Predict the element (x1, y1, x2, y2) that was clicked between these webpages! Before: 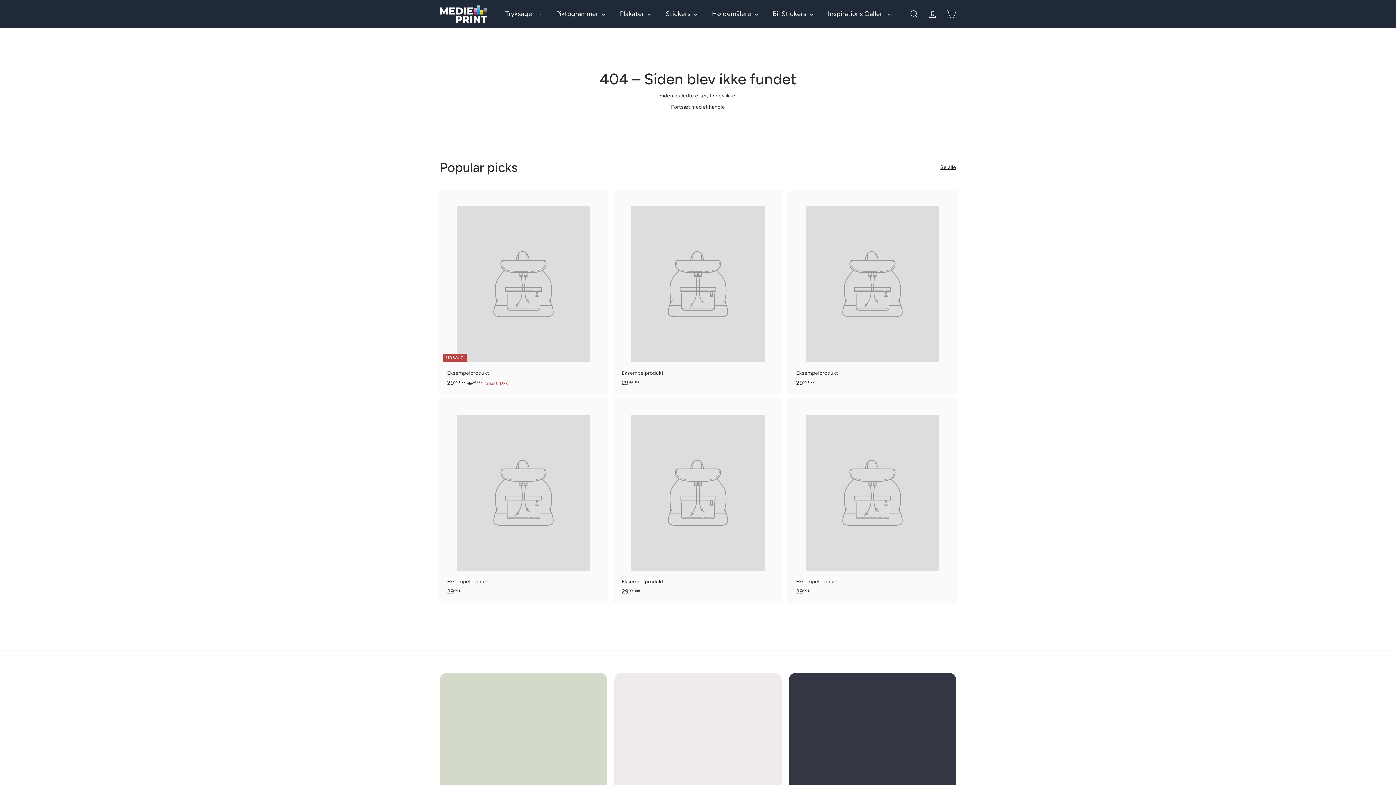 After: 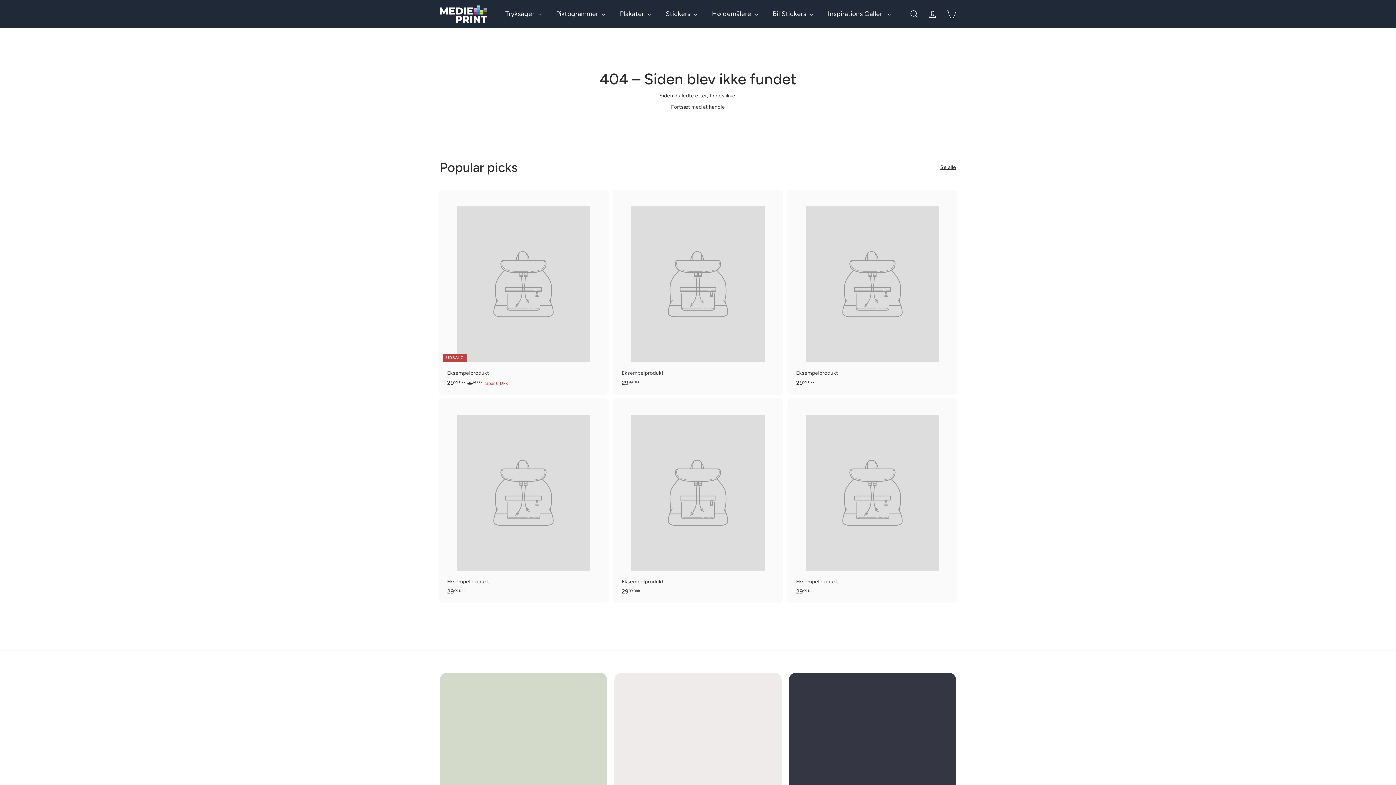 Action: label: Se alle bbox: (940, 163, 956, 171)